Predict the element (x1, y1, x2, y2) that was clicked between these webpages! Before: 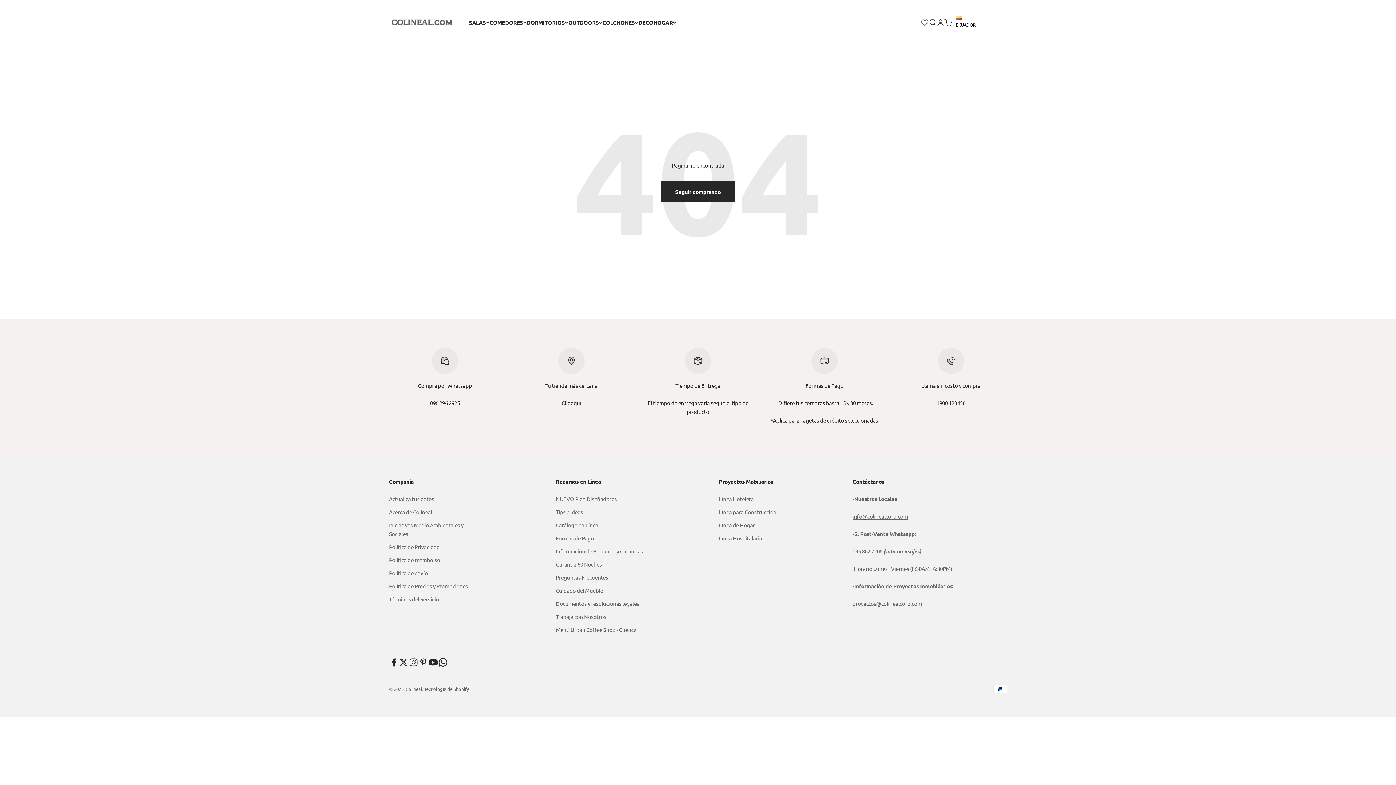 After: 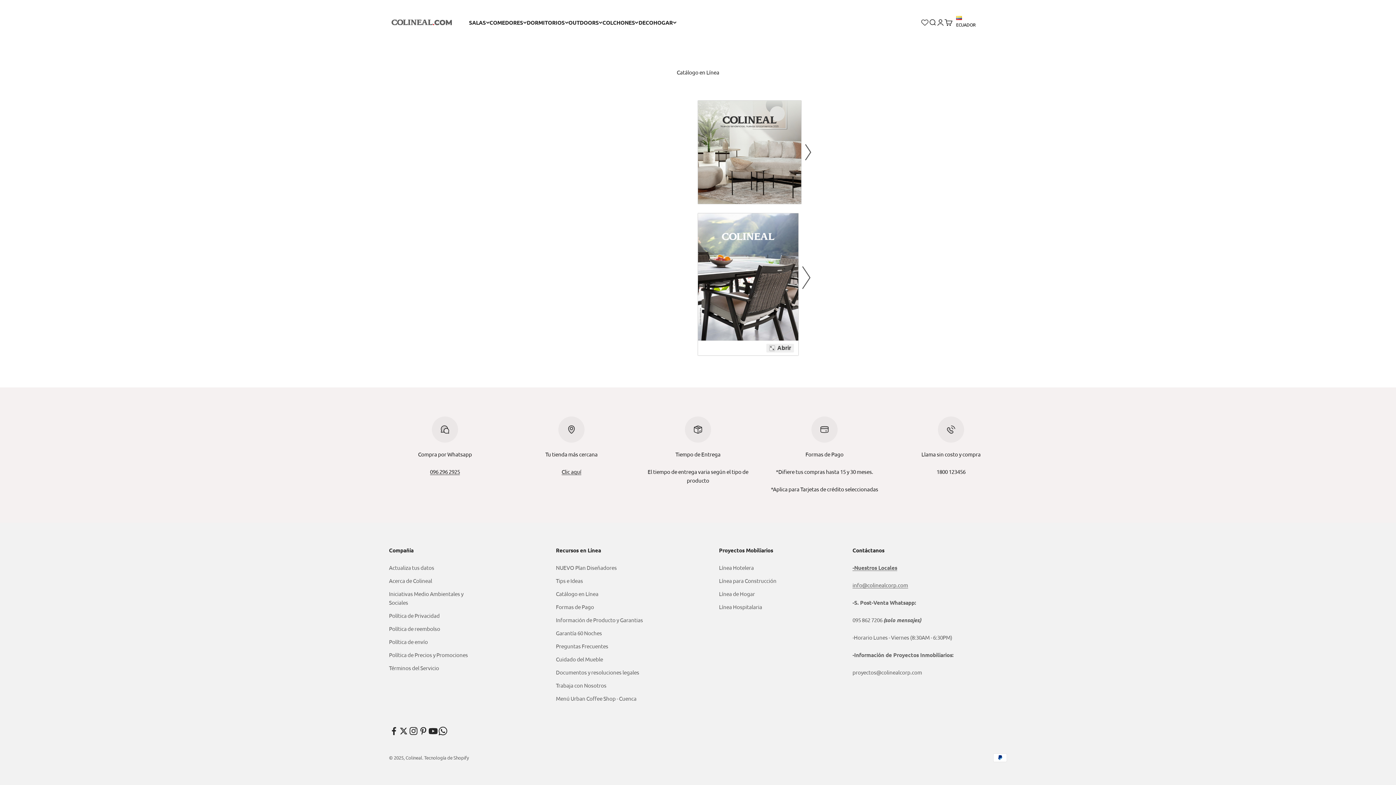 Action: bbox: (556, 521, 598, 529) label: Catálogo en Línea